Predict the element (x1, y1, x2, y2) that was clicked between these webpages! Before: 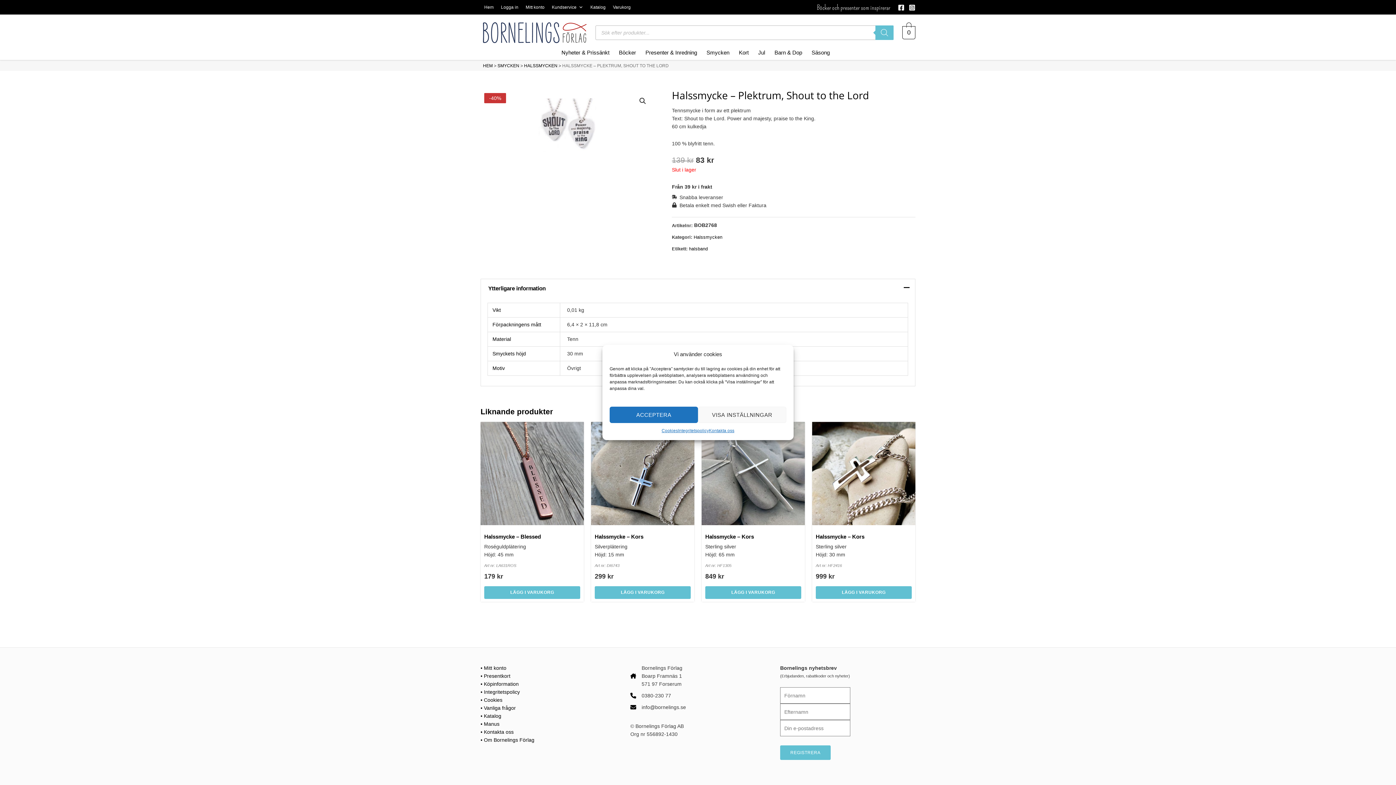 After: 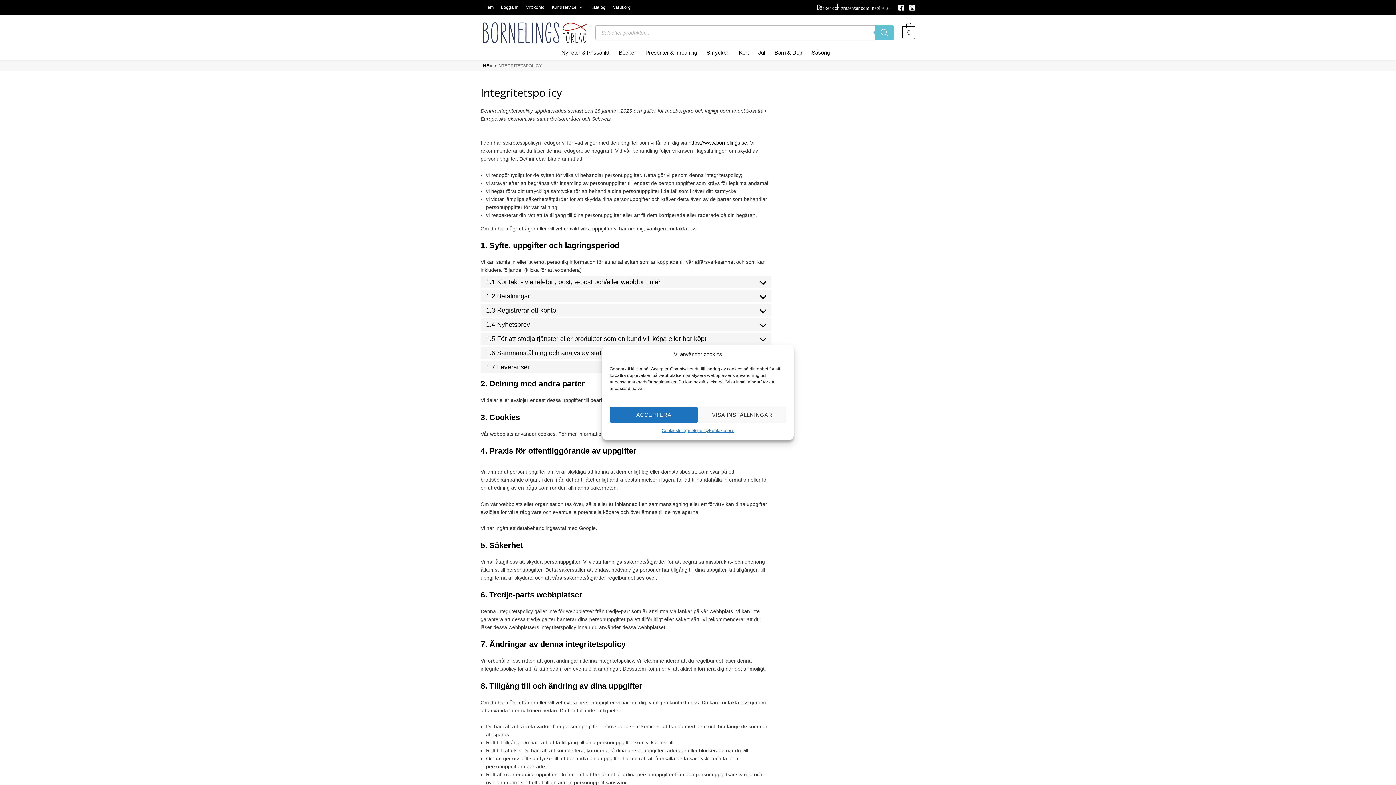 Action: bbox: (678, 426, 709, 434) label: Integritetspolicy